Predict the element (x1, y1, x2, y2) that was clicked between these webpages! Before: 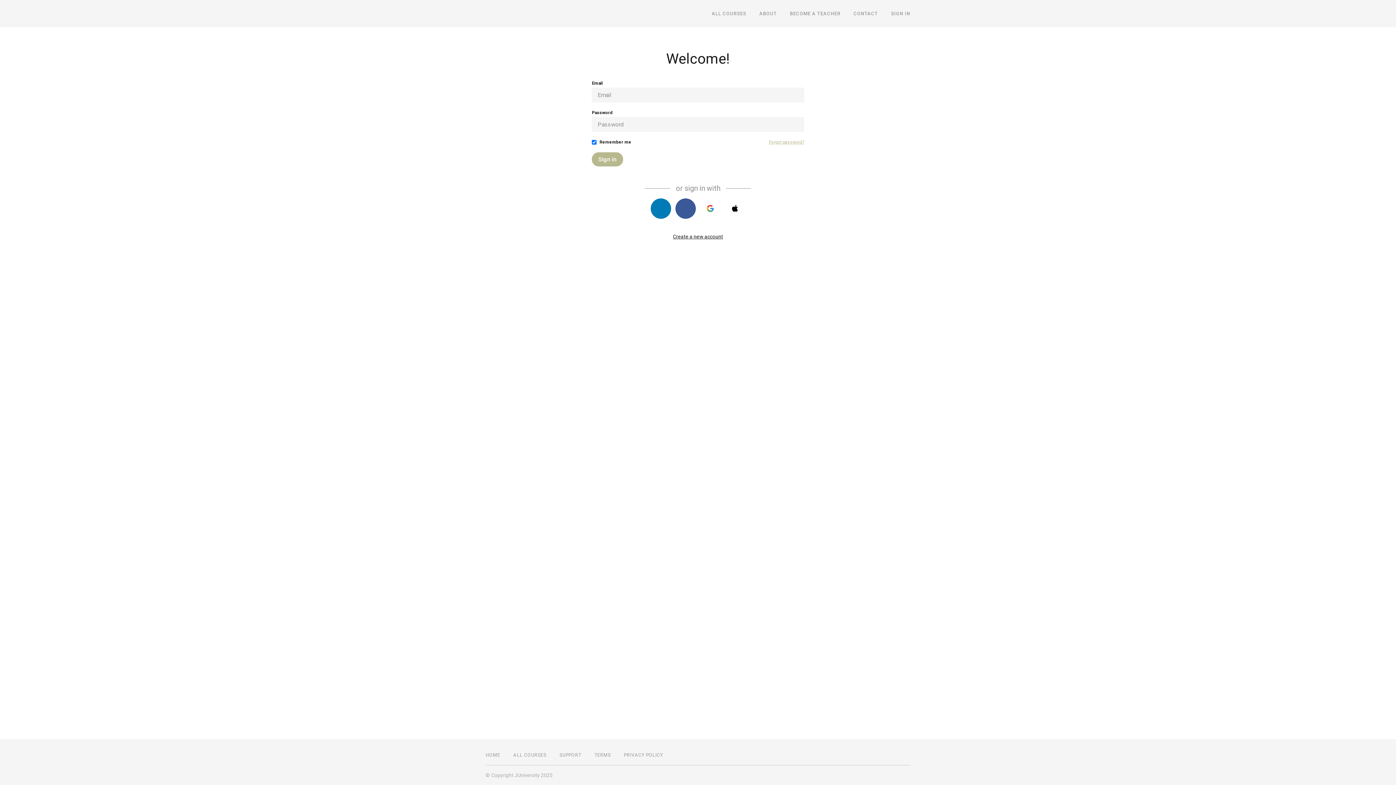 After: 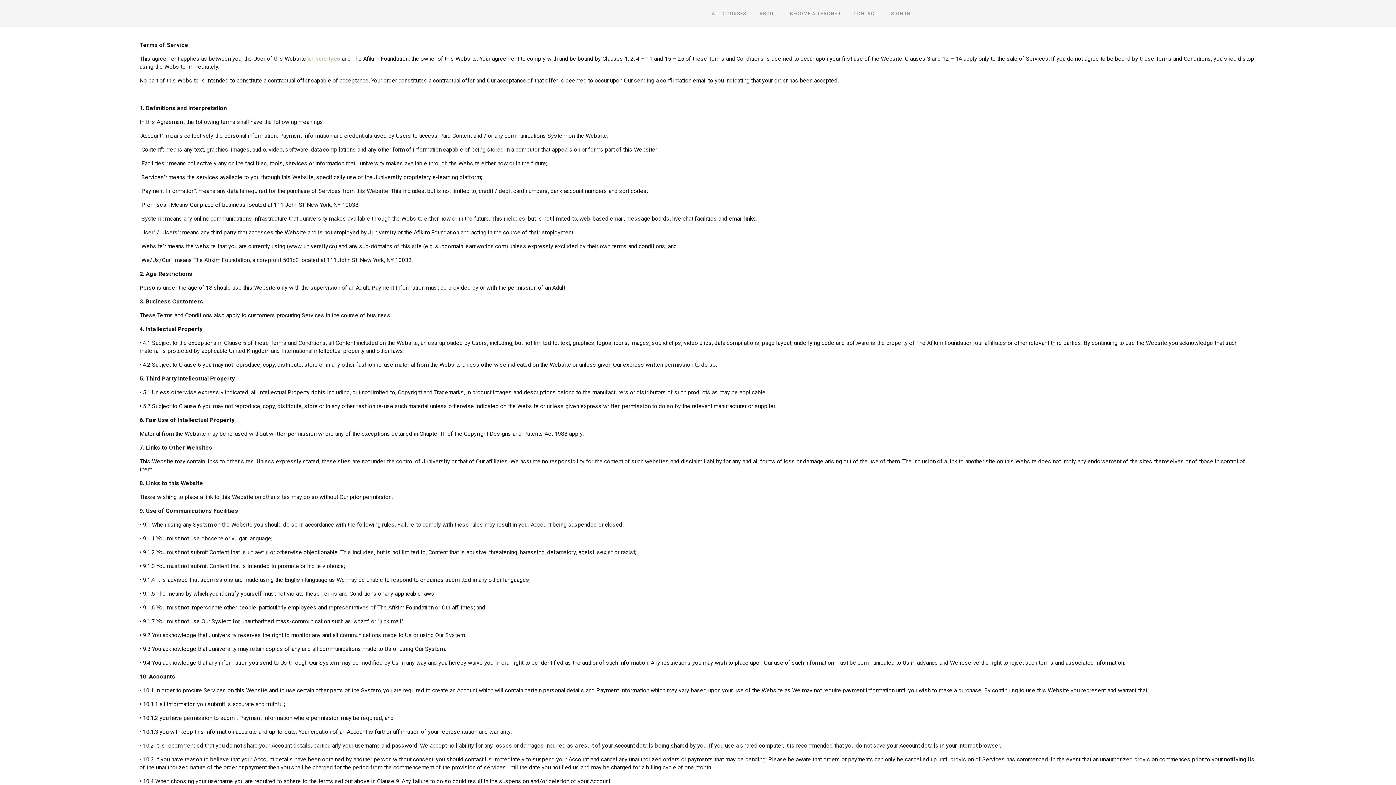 Action: label: TERMS bbox: (594, 751, 610, 759)